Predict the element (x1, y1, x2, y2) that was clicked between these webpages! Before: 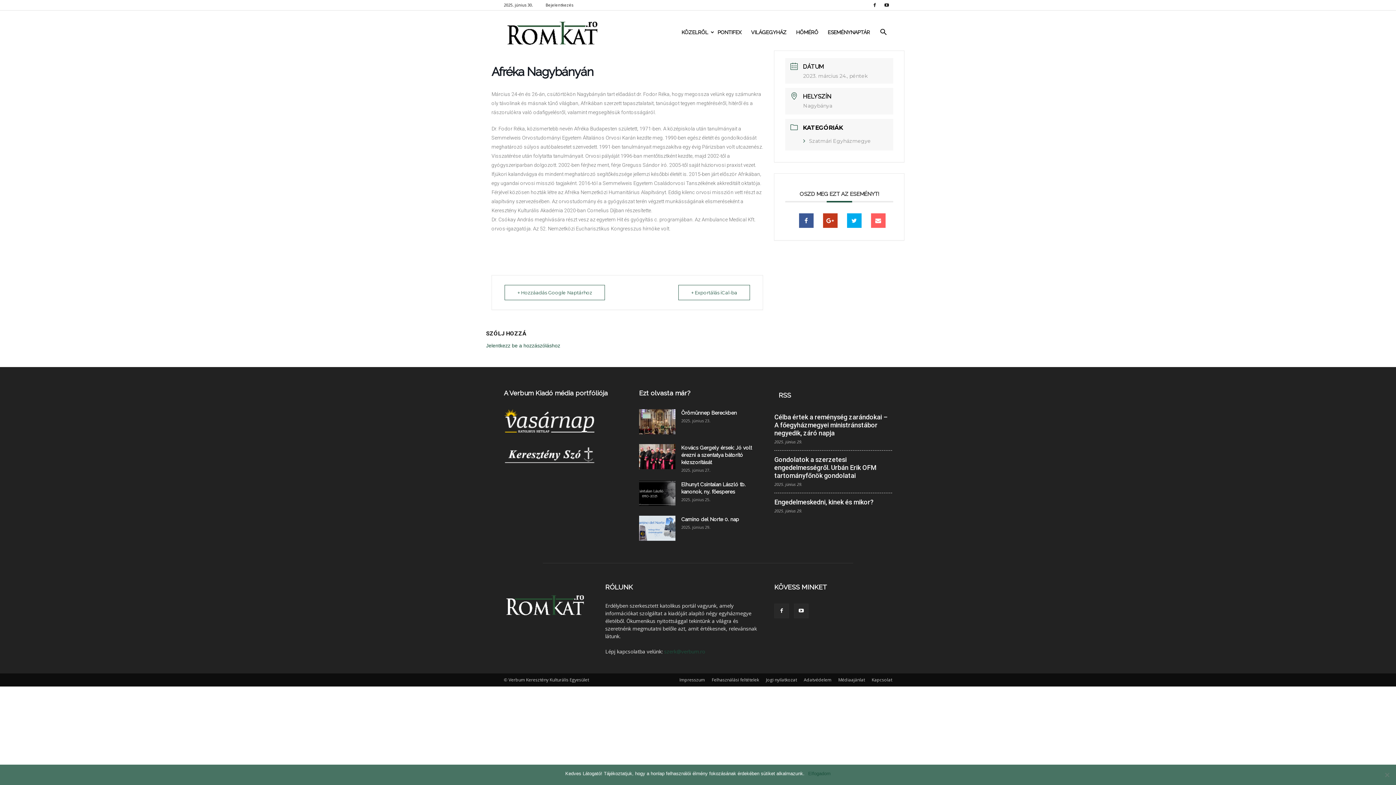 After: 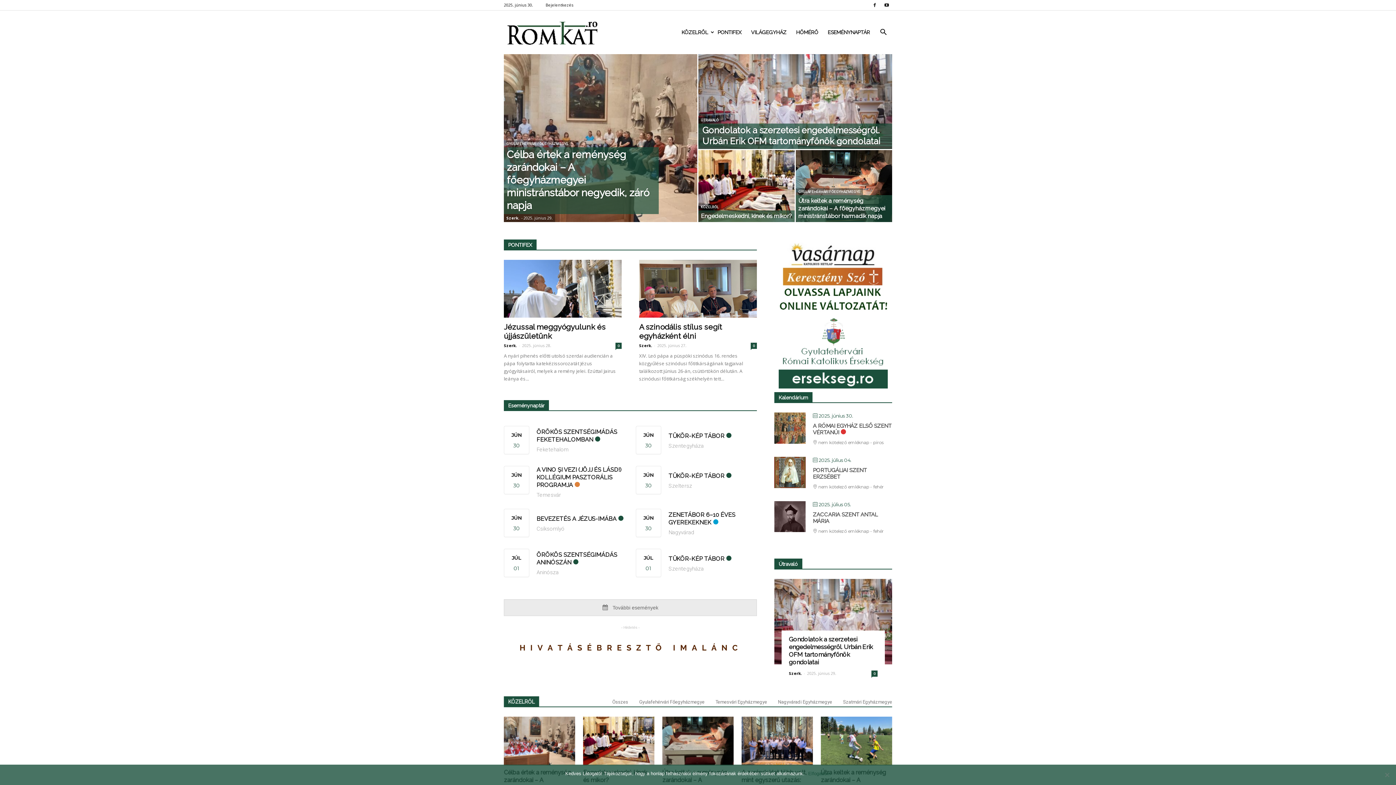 Action: bbox: (504, 611, 588, 617)